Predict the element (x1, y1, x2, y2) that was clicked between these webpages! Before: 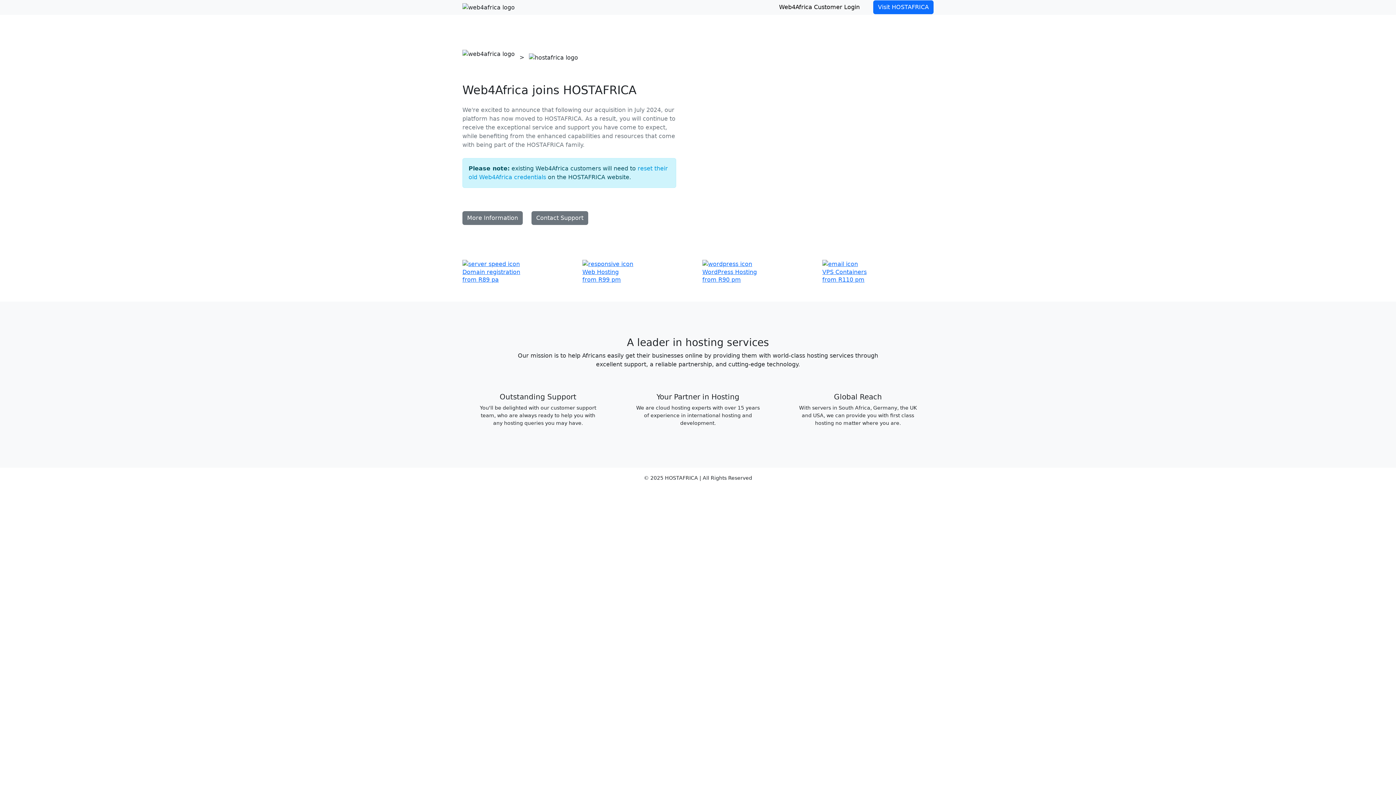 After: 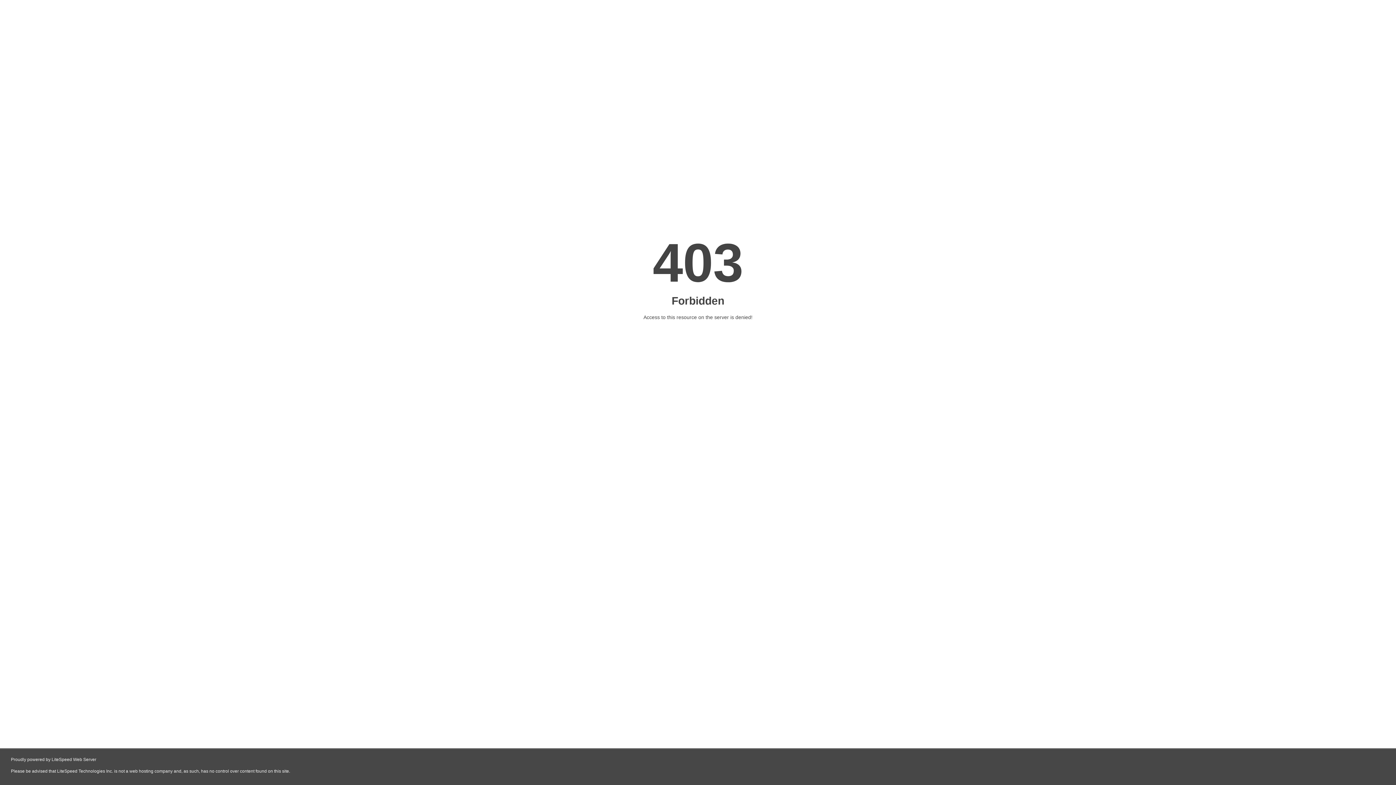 Action: bbox: (531, 211, 588, 224) label: Contact Support